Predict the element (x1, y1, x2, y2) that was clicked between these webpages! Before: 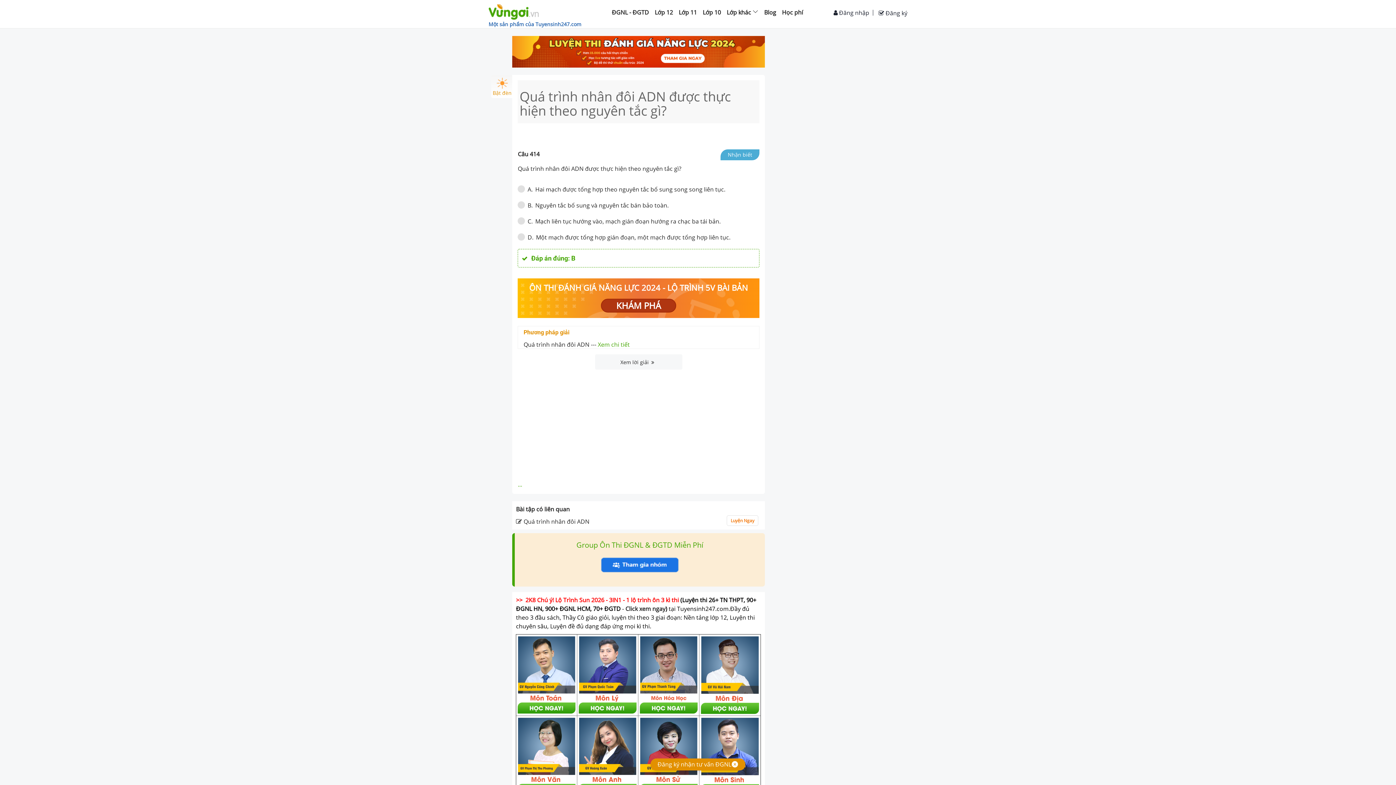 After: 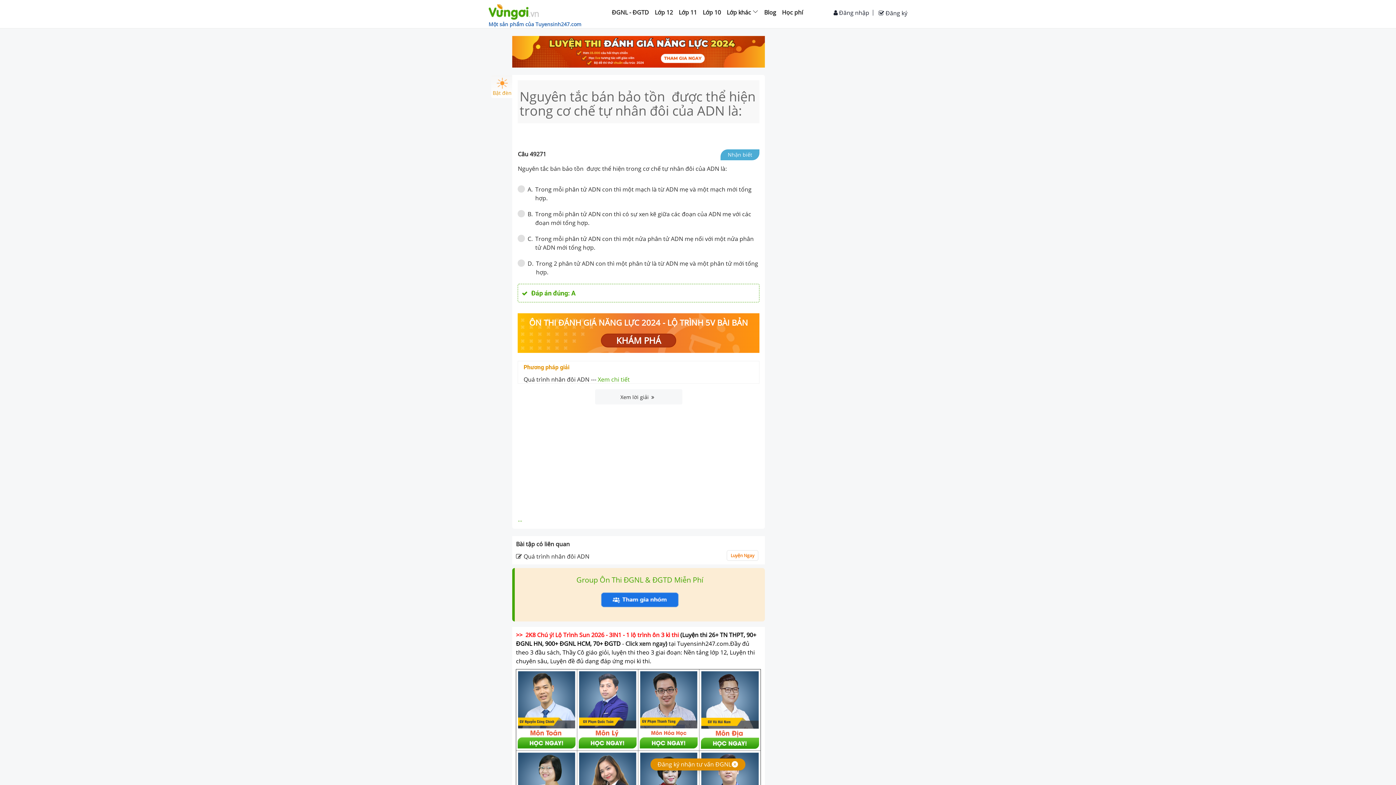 Action: label: ... bbox: (517, 480, 522, 488)